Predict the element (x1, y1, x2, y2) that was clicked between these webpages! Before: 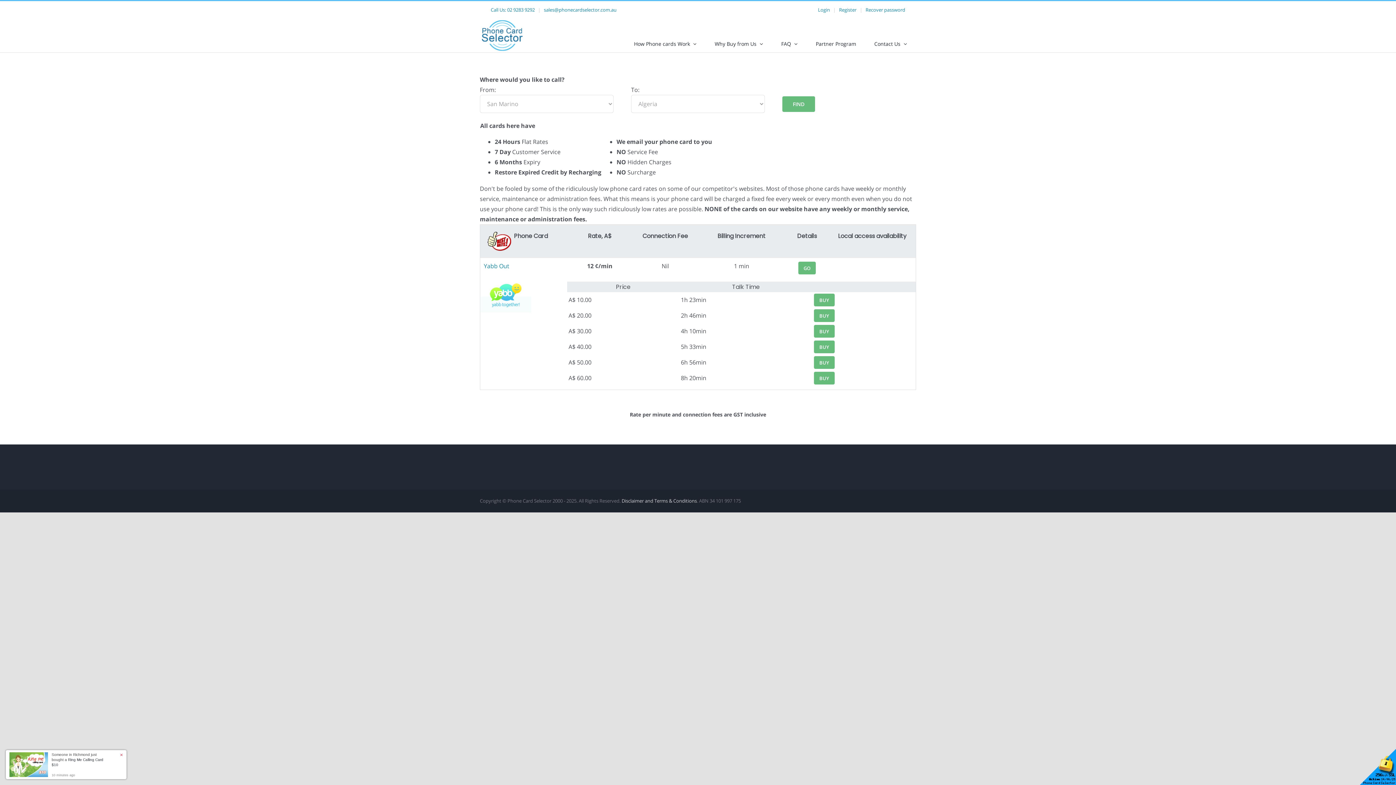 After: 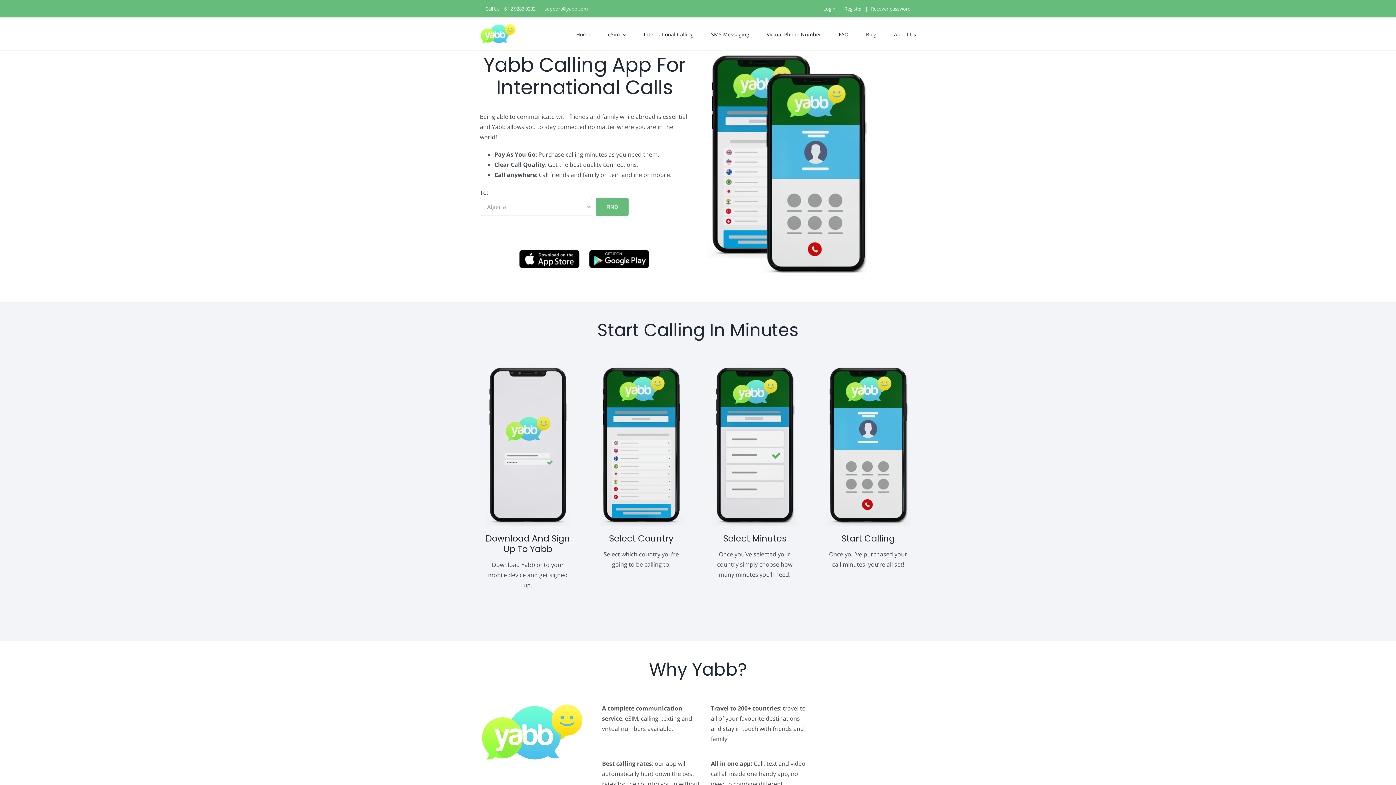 Action: bbox: (814, 373, 834, 381) label: BUY